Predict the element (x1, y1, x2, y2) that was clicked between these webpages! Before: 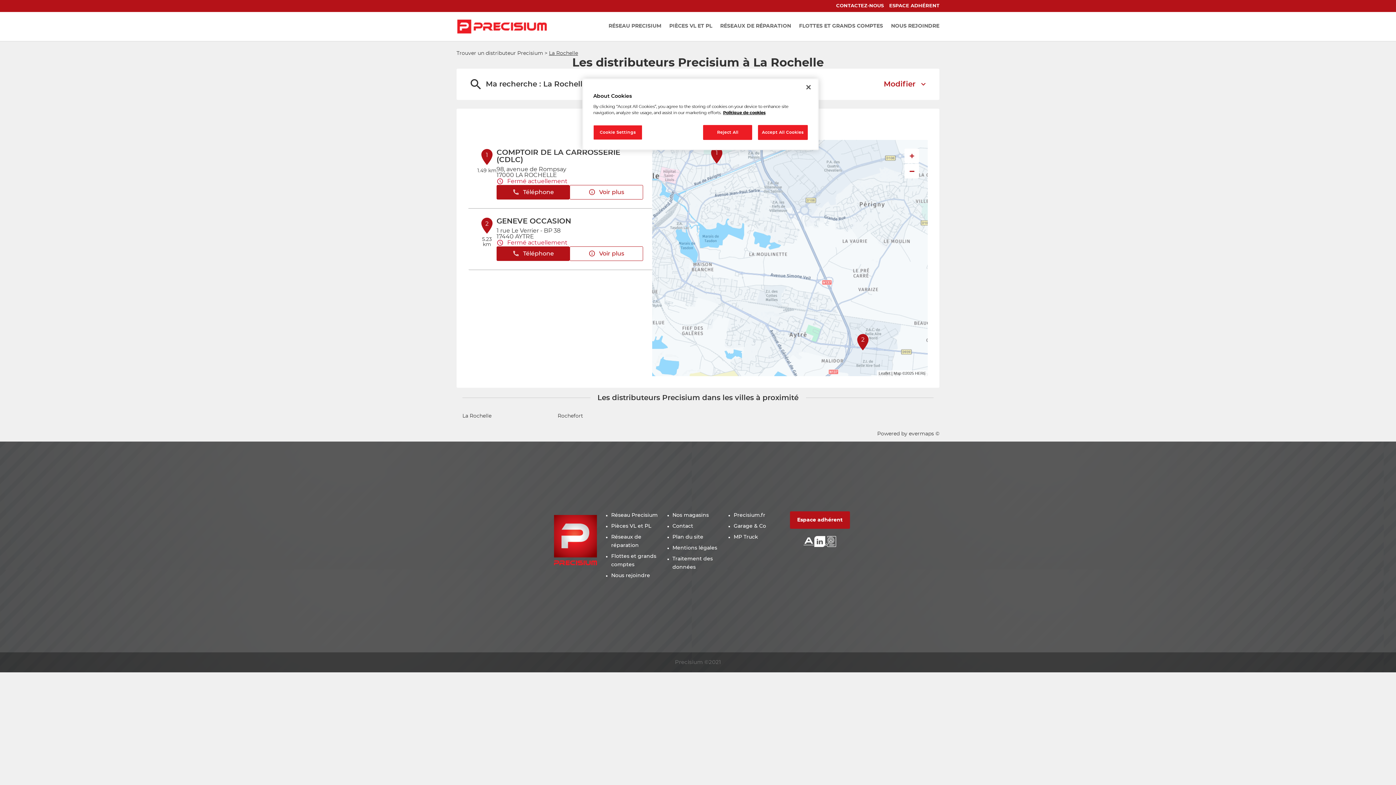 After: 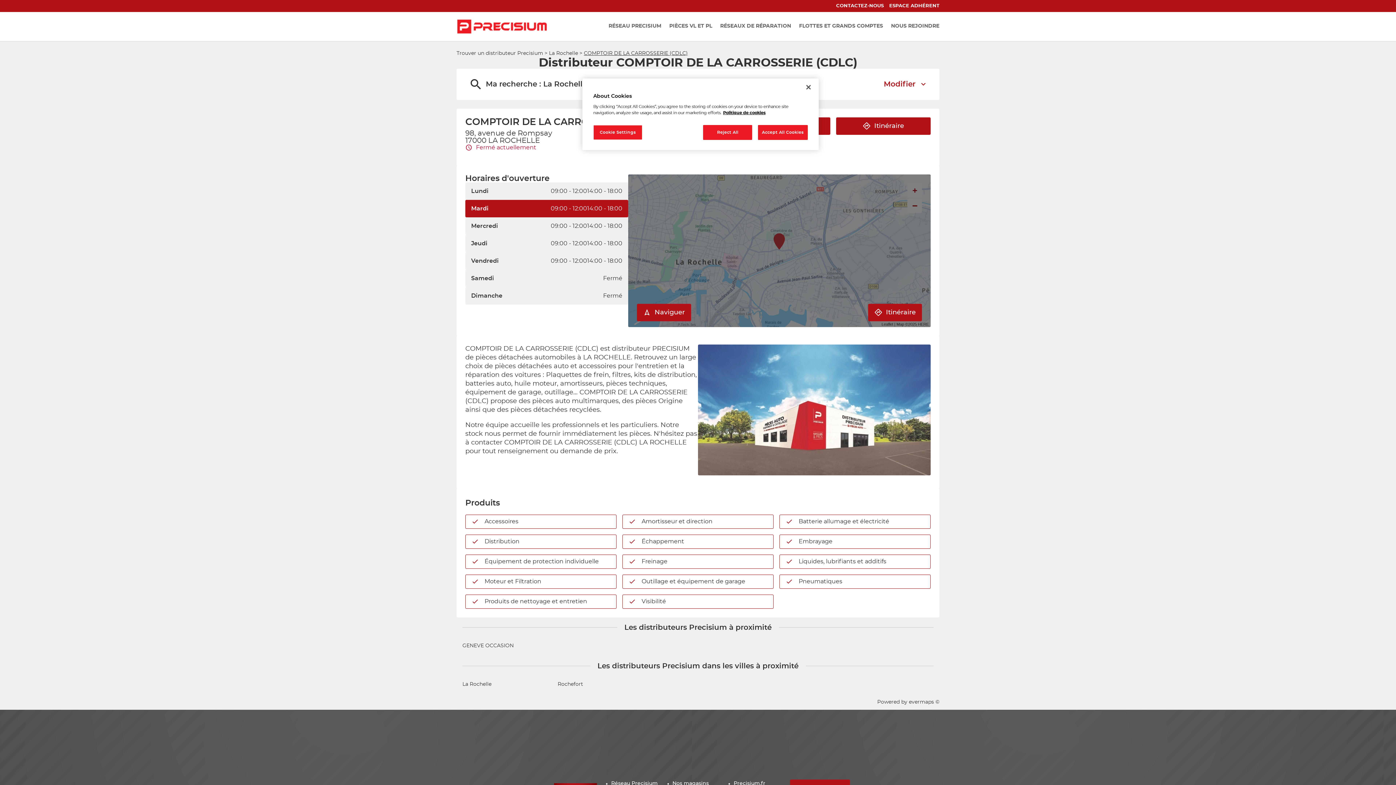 Action: label: COMPTOIR DE LA CARROSSERIE (CDLC) bbox: (496, 148, 620, 163)